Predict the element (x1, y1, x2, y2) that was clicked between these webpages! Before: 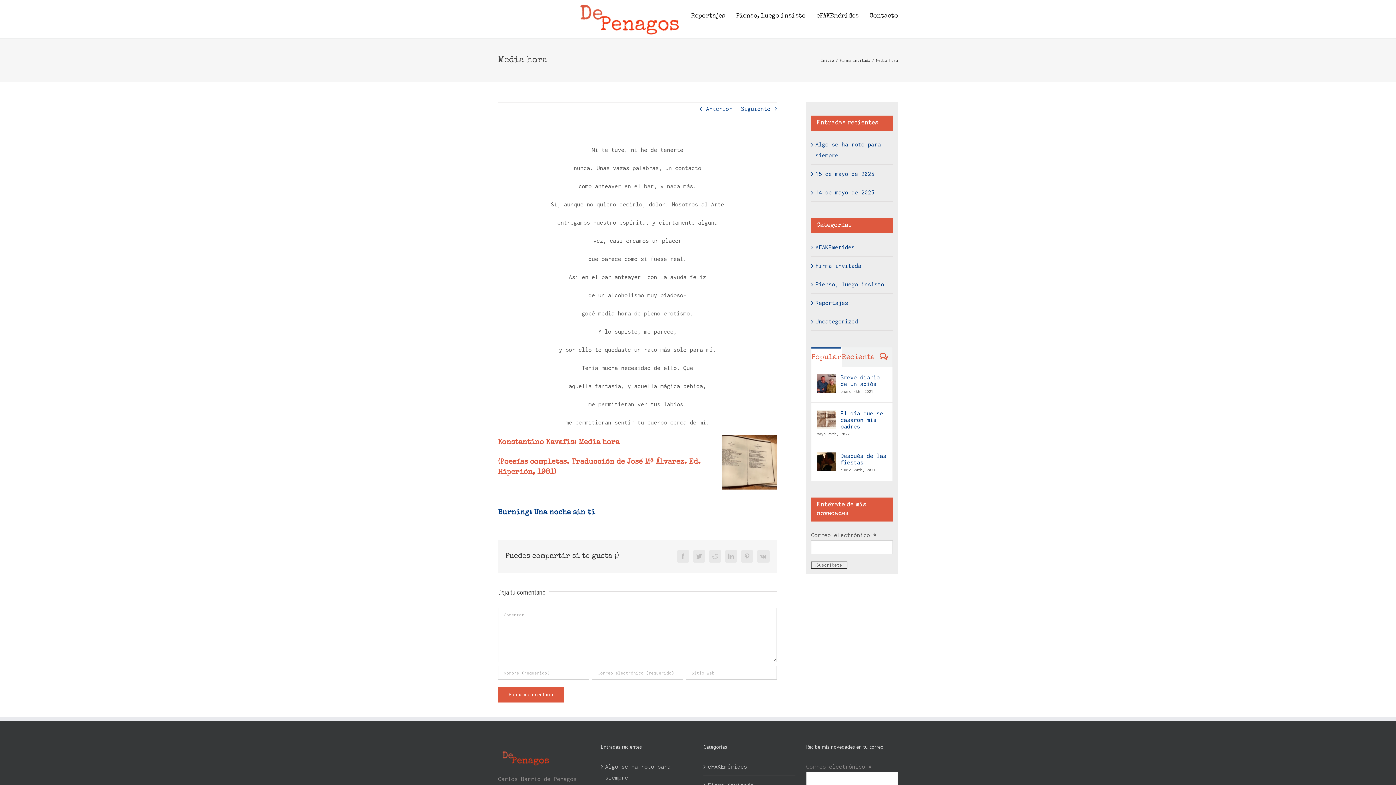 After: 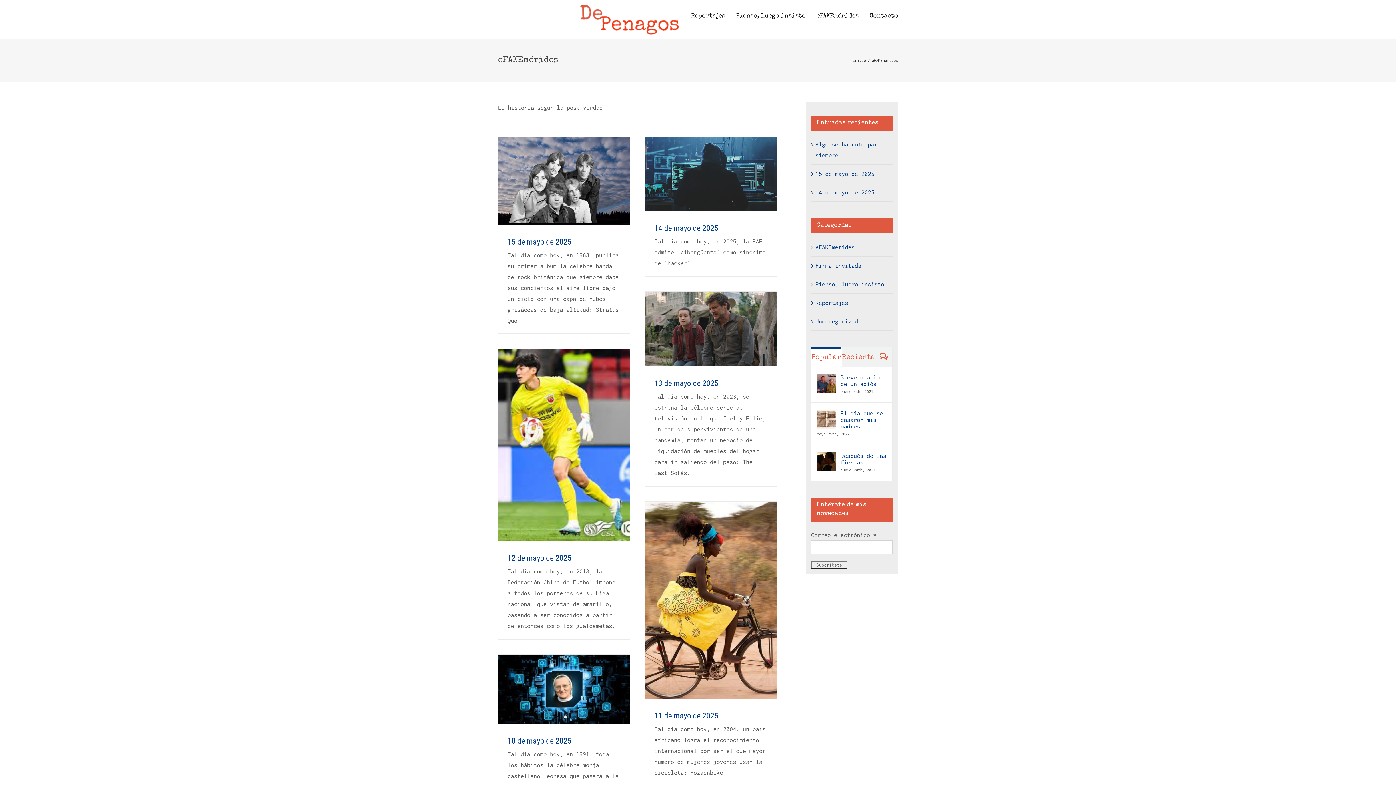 Action: label: eFAKEmérides bbox: (708, 761, 791, 772)